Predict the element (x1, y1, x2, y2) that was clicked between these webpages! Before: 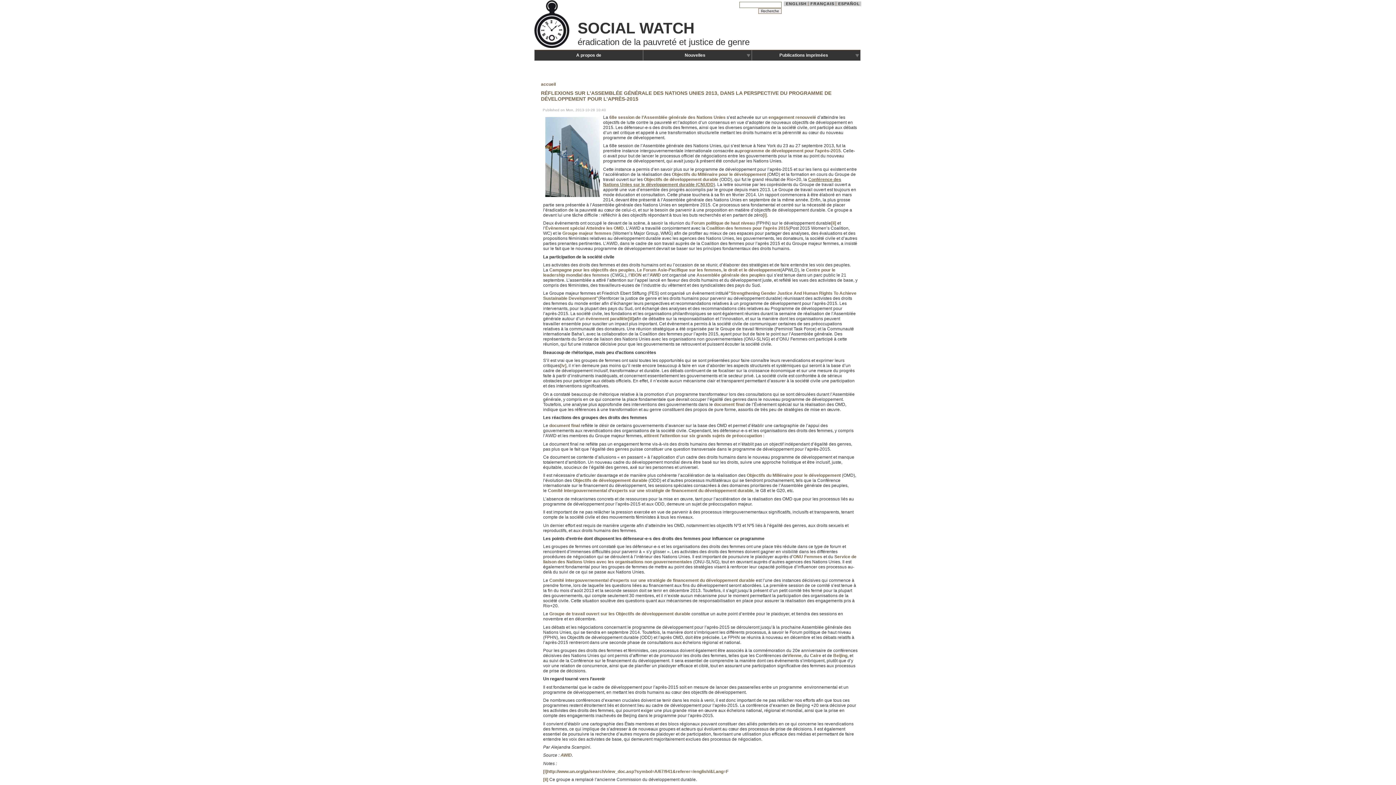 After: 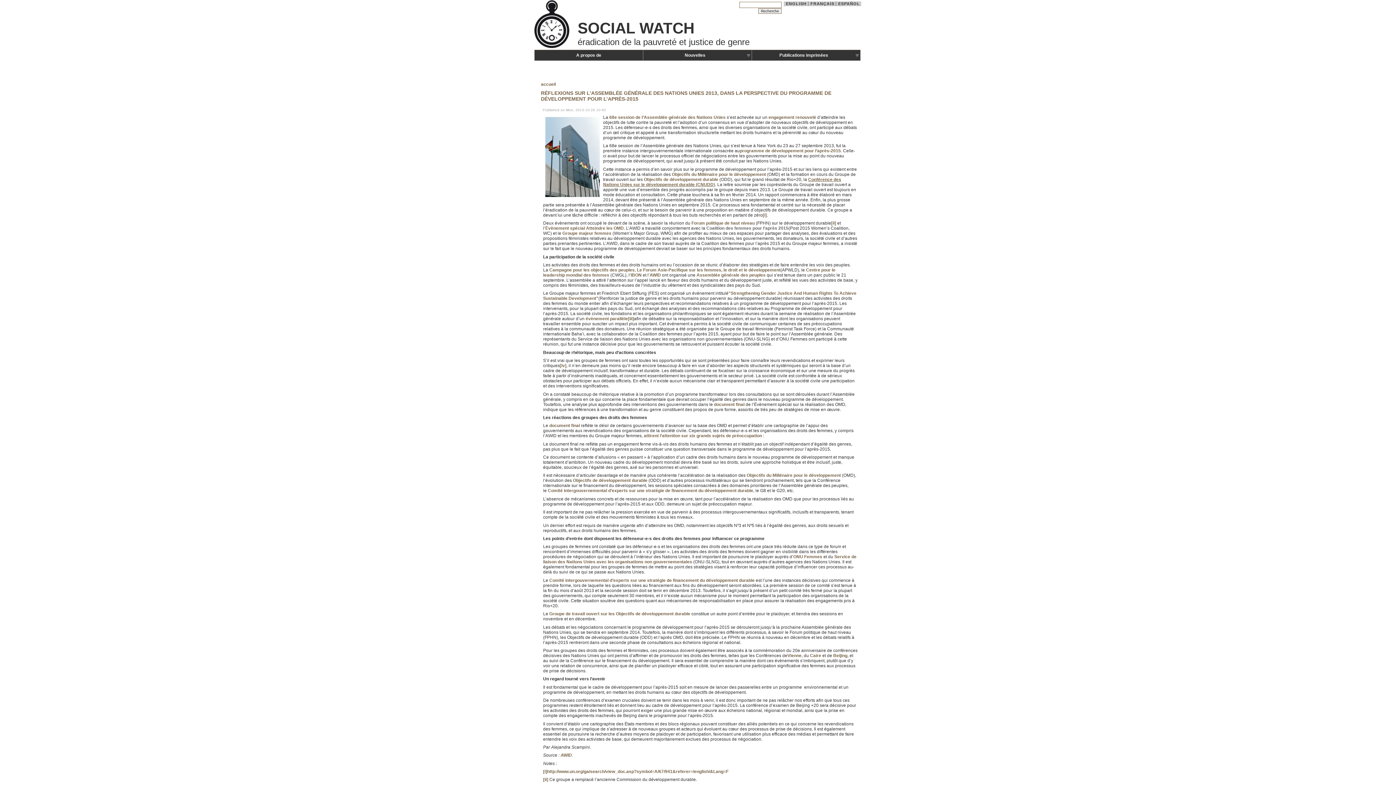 Action: bbox: (706, 225, 788, 230) label: Coalition des femmes pour l’après 2015